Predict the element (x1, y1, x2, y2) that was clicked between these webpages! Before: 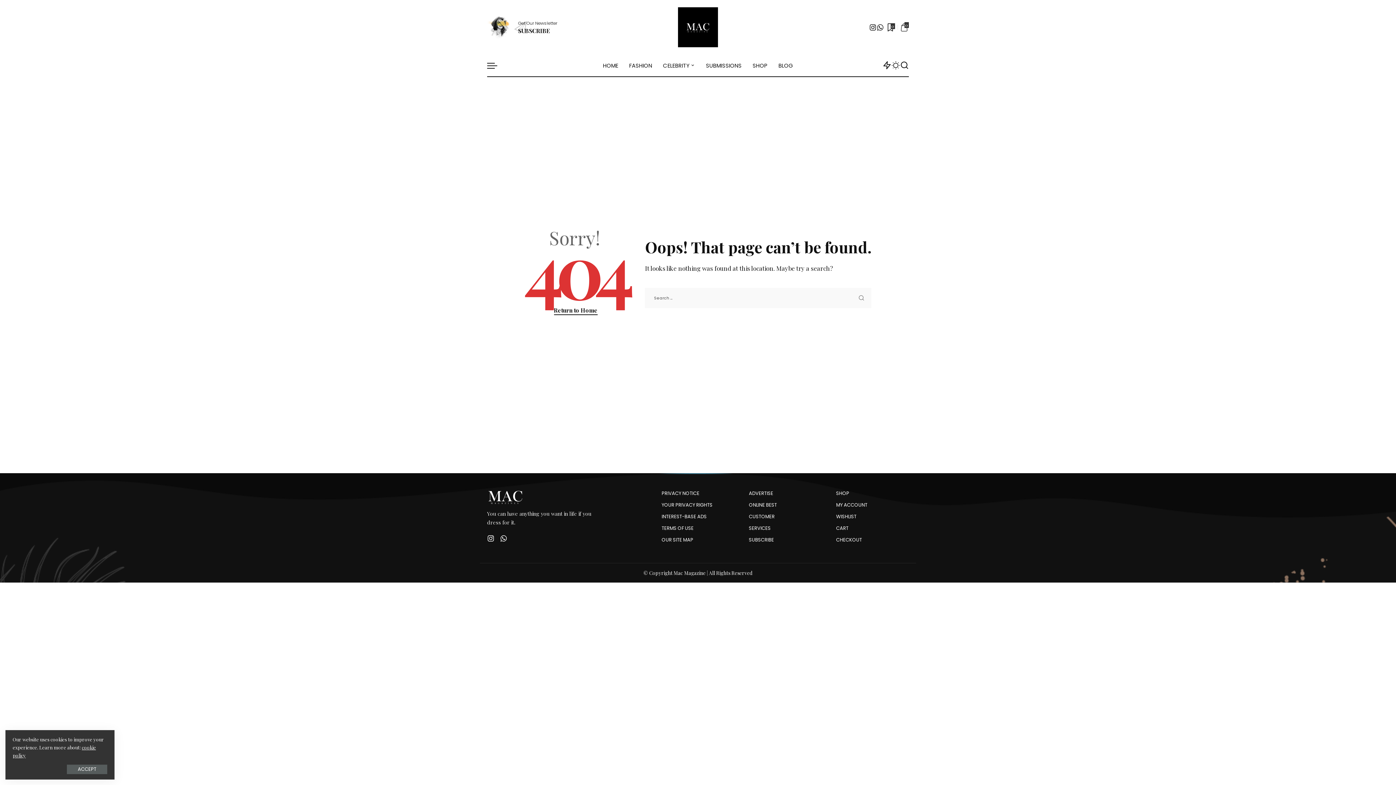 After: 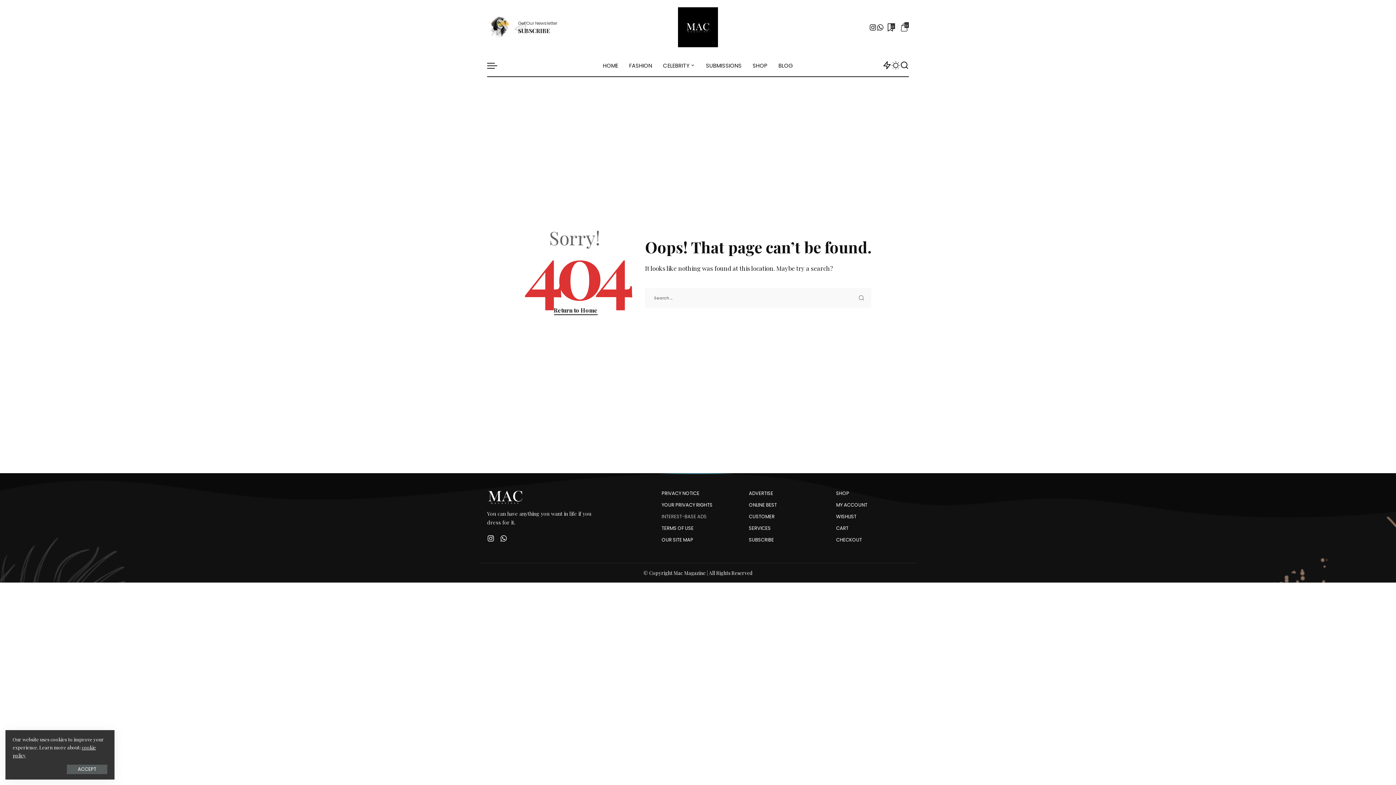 Action: label: INTEREST-BASE ADS bbox: (661, 513, 706, 520)